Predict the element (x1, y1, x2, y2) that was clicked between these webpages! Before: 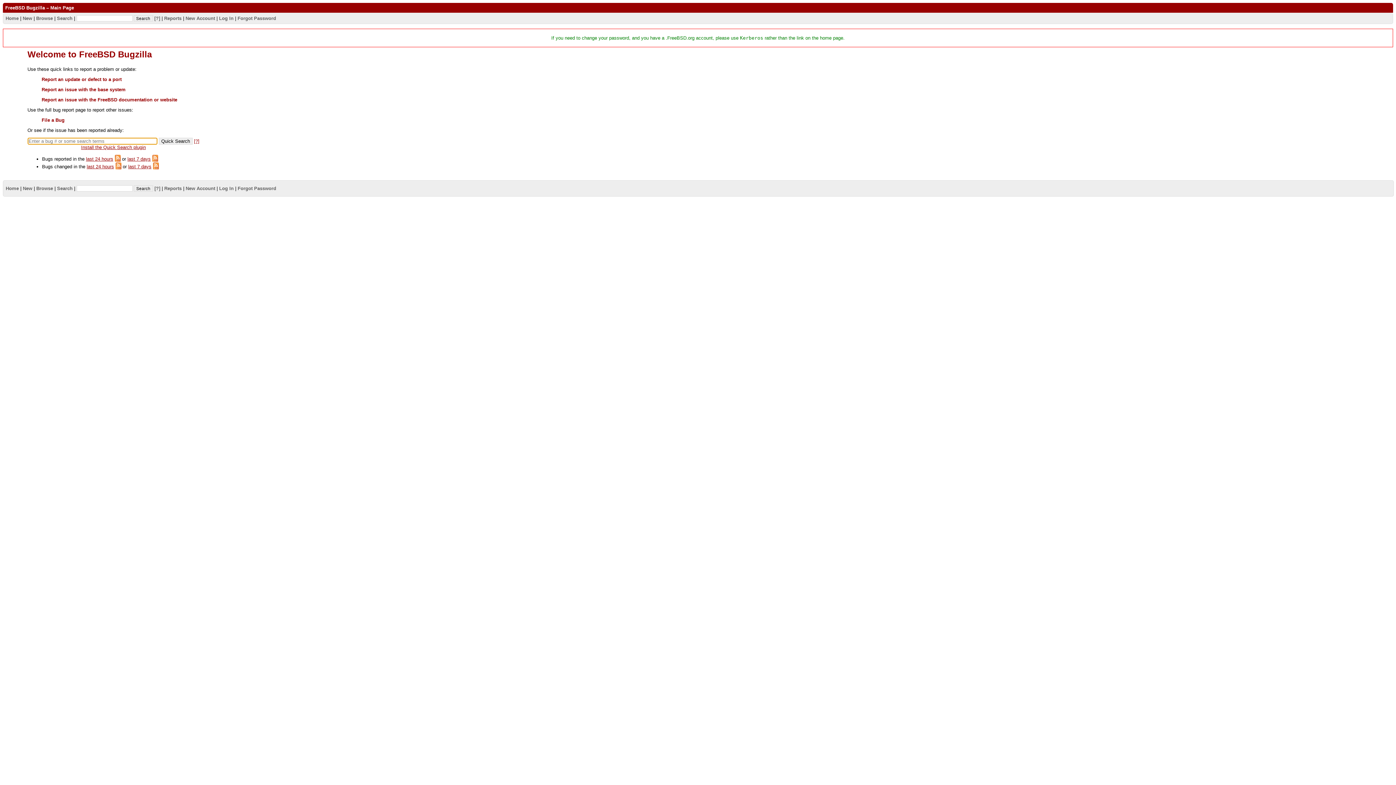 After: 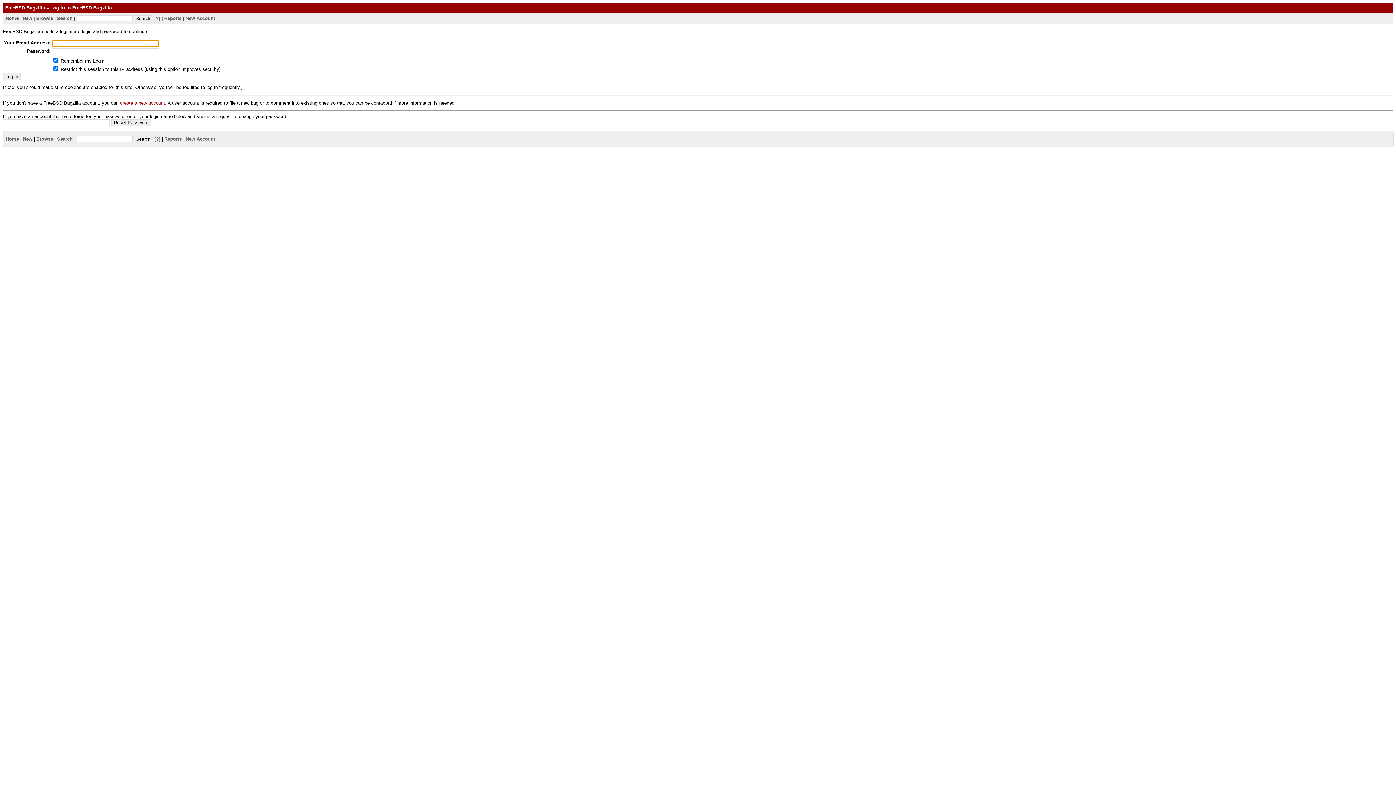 Action: bbox: (41, 117, 64, 123) label: File a Bug